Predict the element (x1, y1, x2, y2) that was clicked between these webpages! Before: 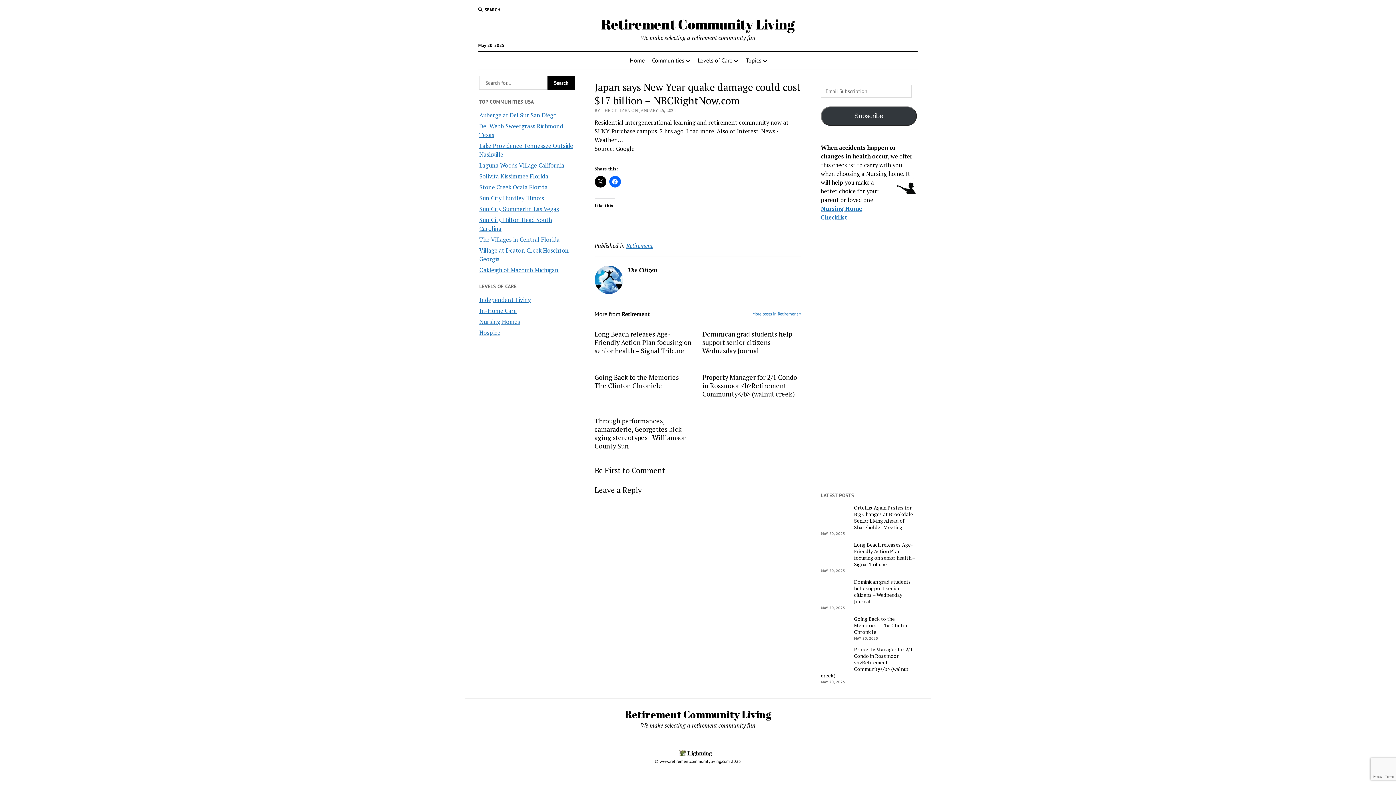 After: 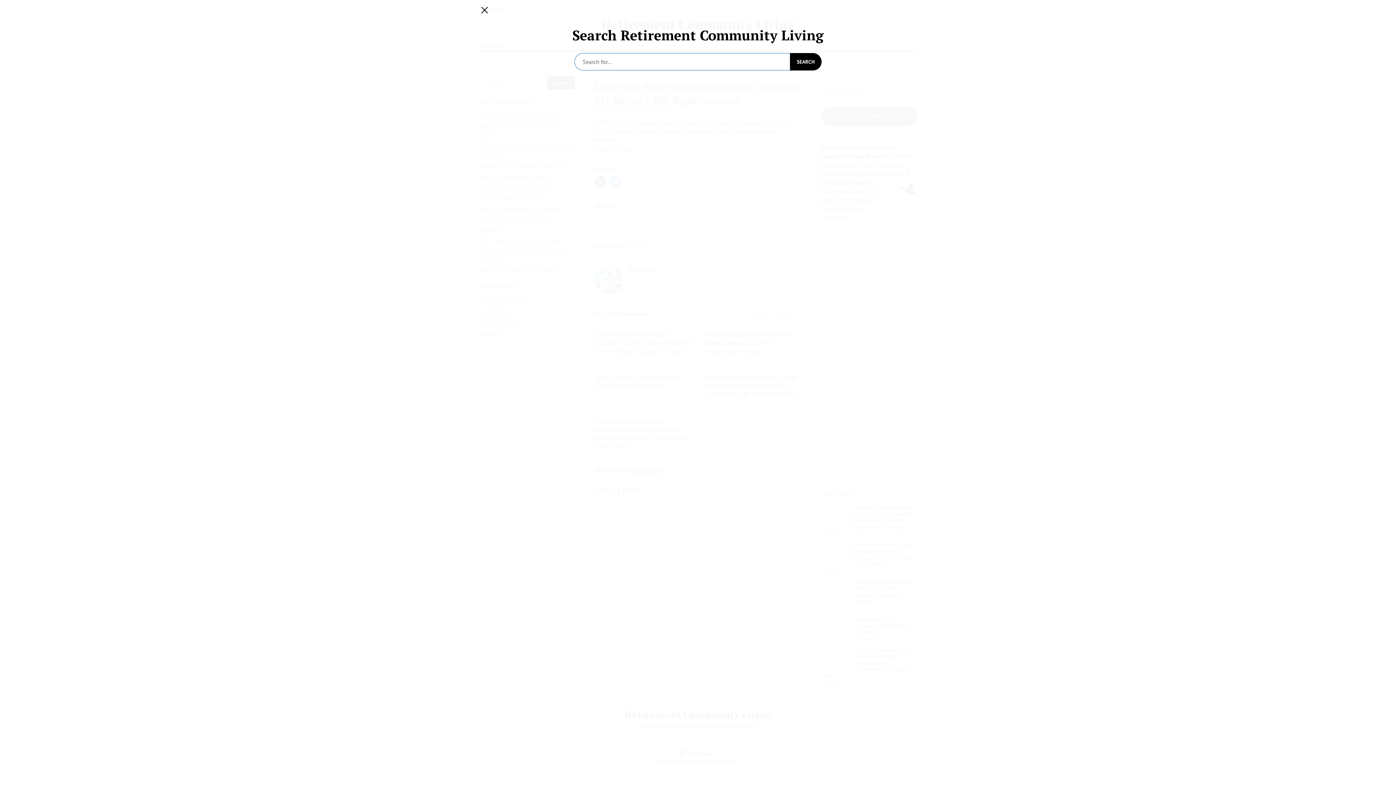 Action: bbox: (478, 6, 500, 13) label: SEARCH